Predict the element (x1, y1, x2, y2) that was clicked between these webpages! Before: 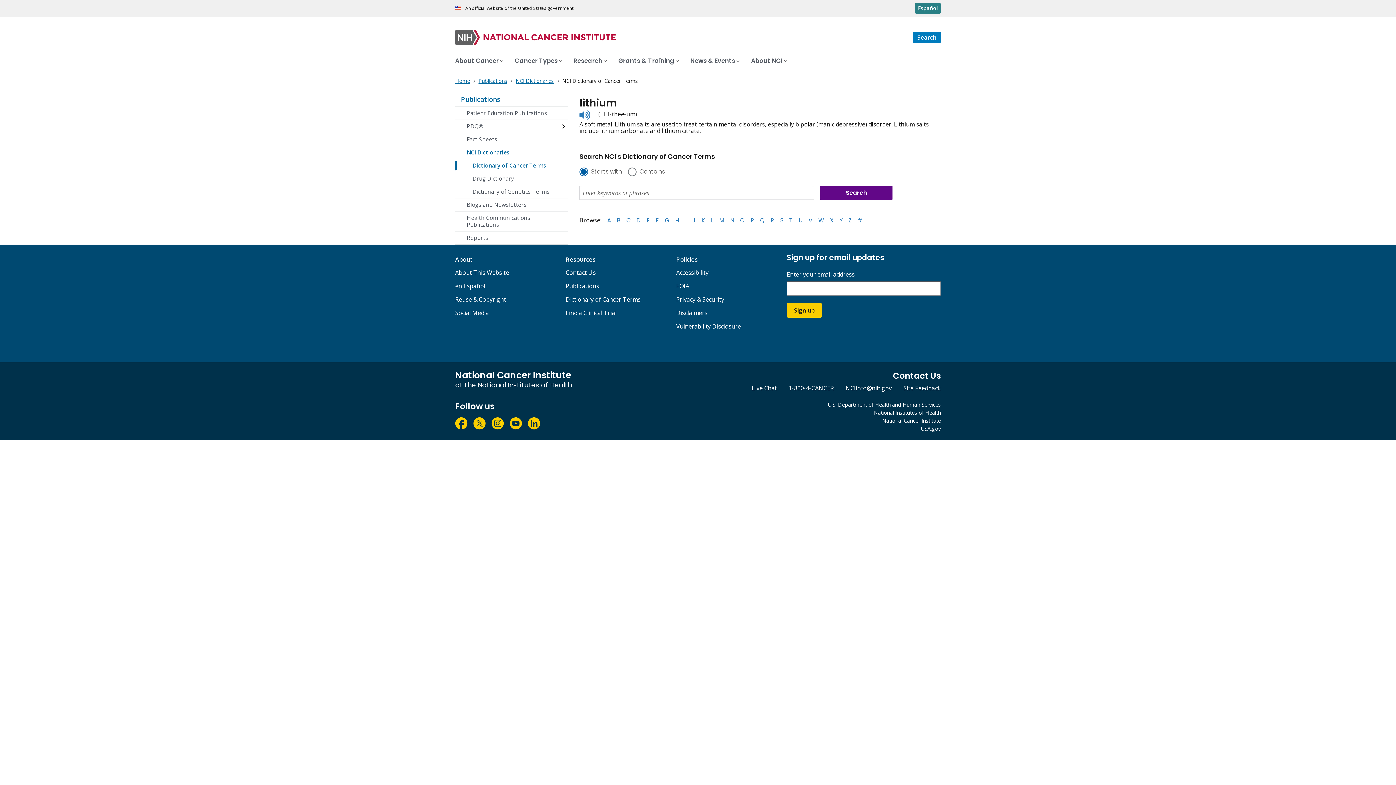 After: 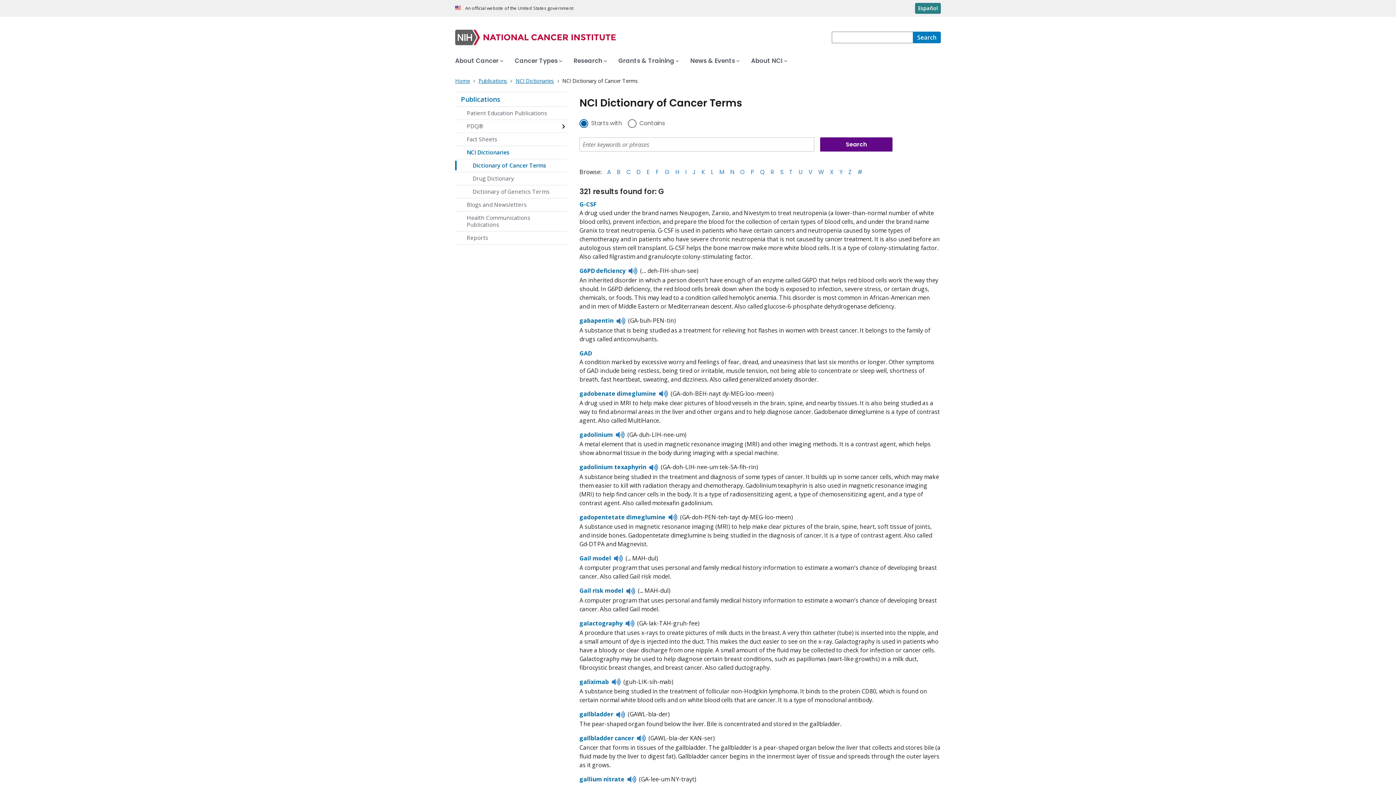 Action: label: G bbox: (665, 216, 669, 224)